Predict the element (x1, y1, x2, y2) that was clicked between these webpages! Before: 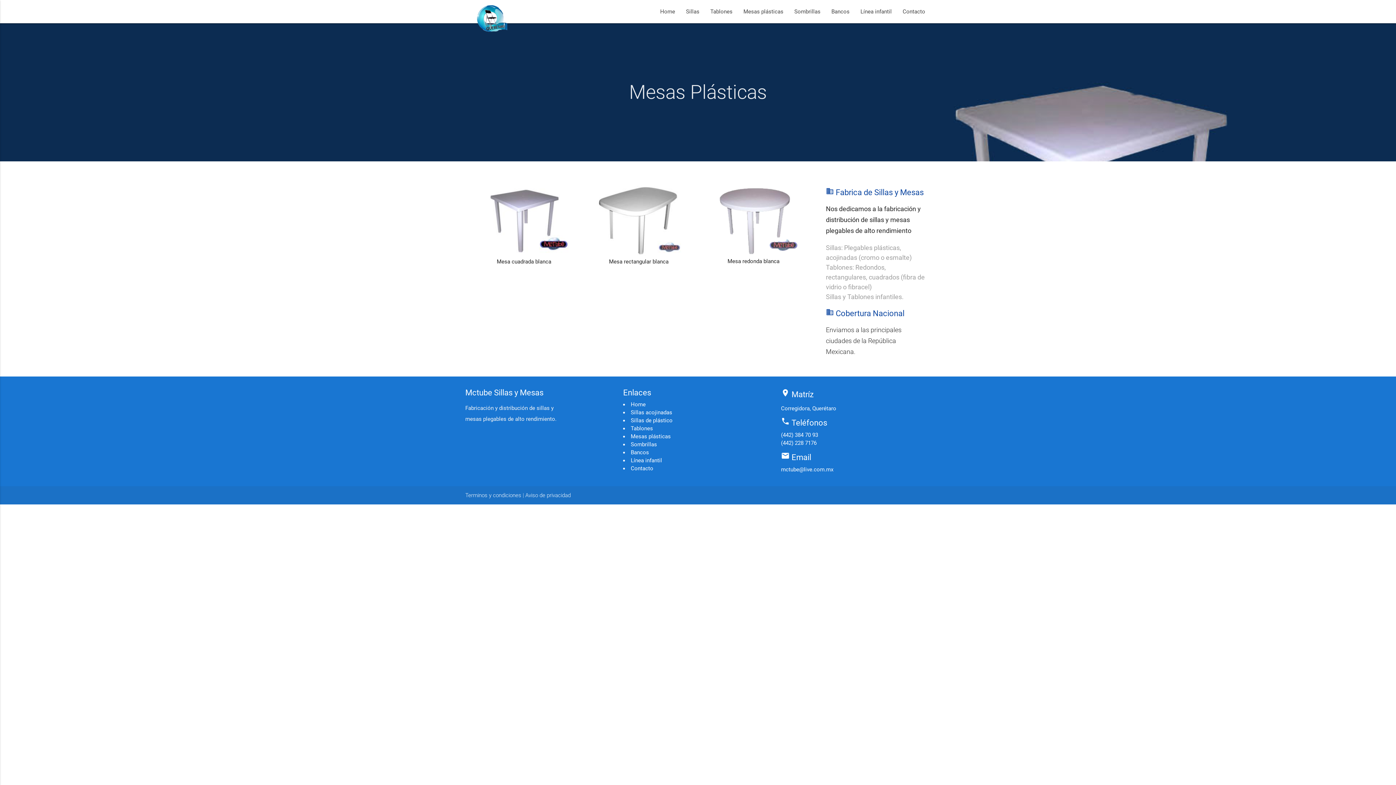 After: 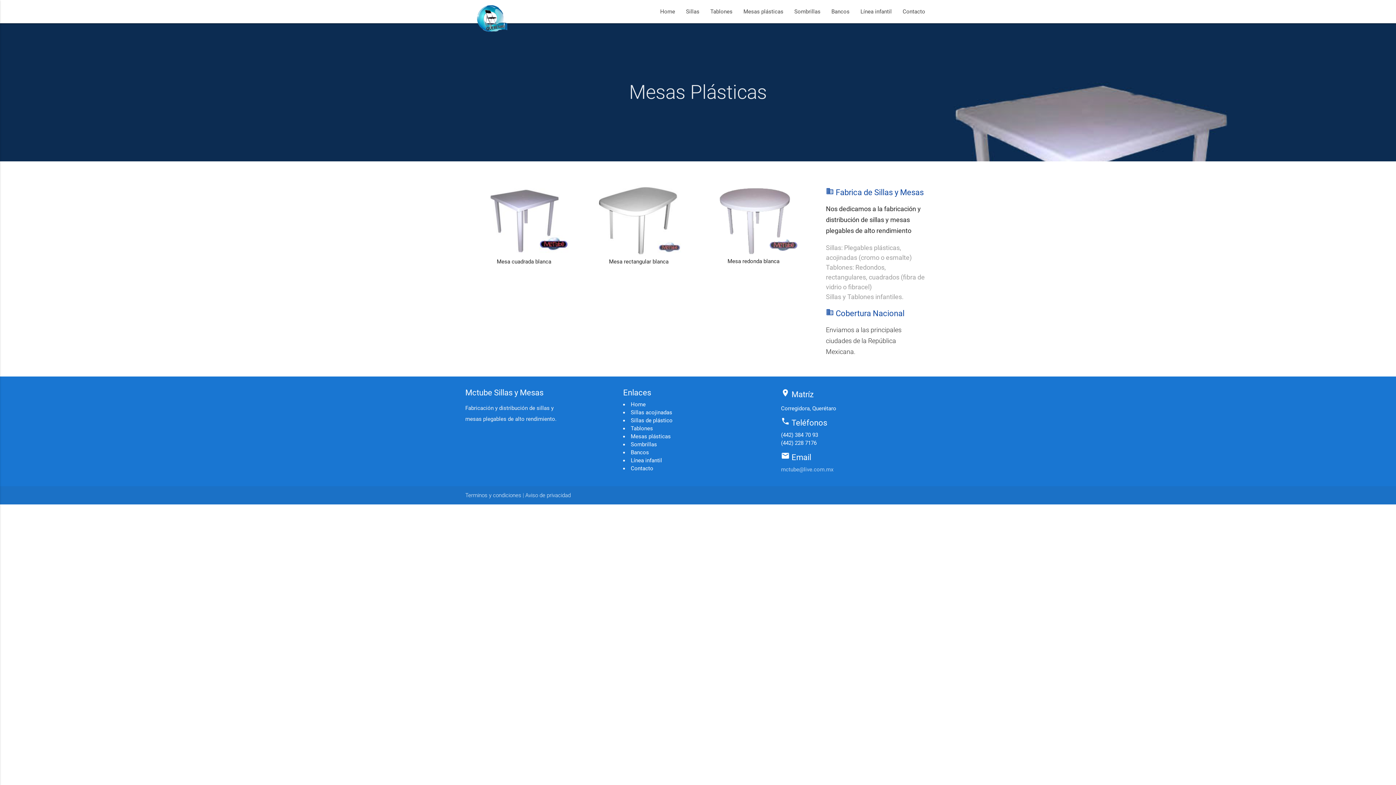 Action: label: mctube@live.com.mx bbox: (781, 466, 833, 473)